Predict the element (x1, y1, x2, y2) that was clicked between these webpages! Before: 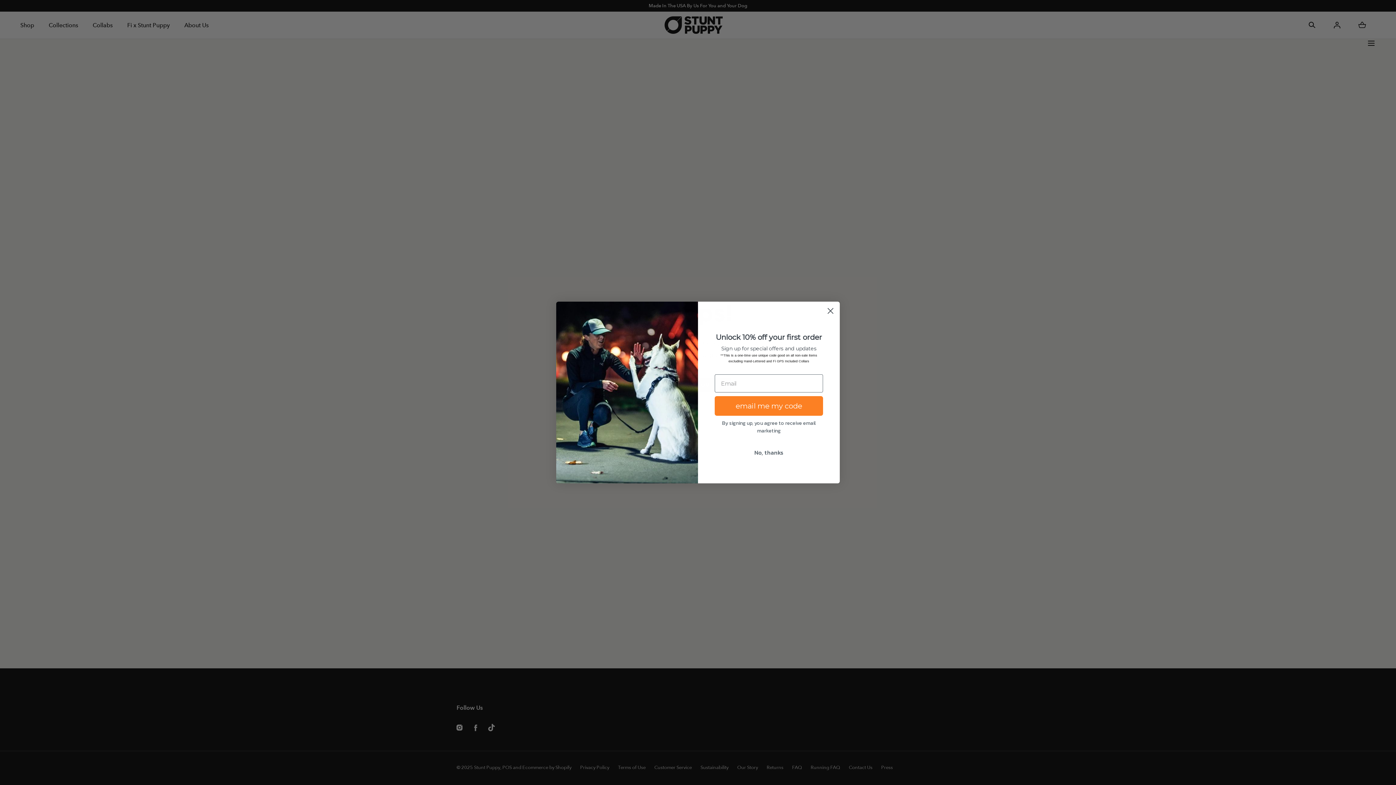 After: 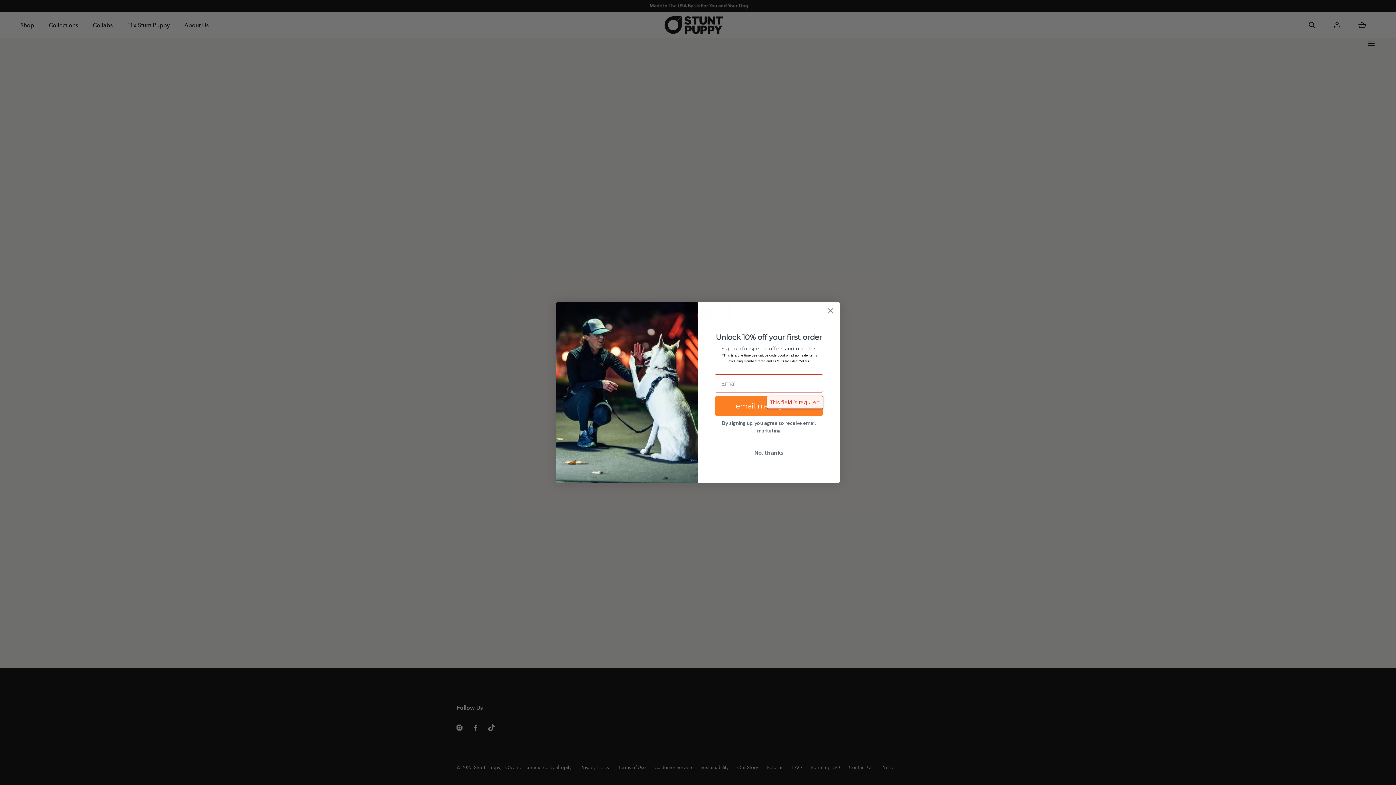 Action: label: email me my code bbox: (714, 396, 823, 416)